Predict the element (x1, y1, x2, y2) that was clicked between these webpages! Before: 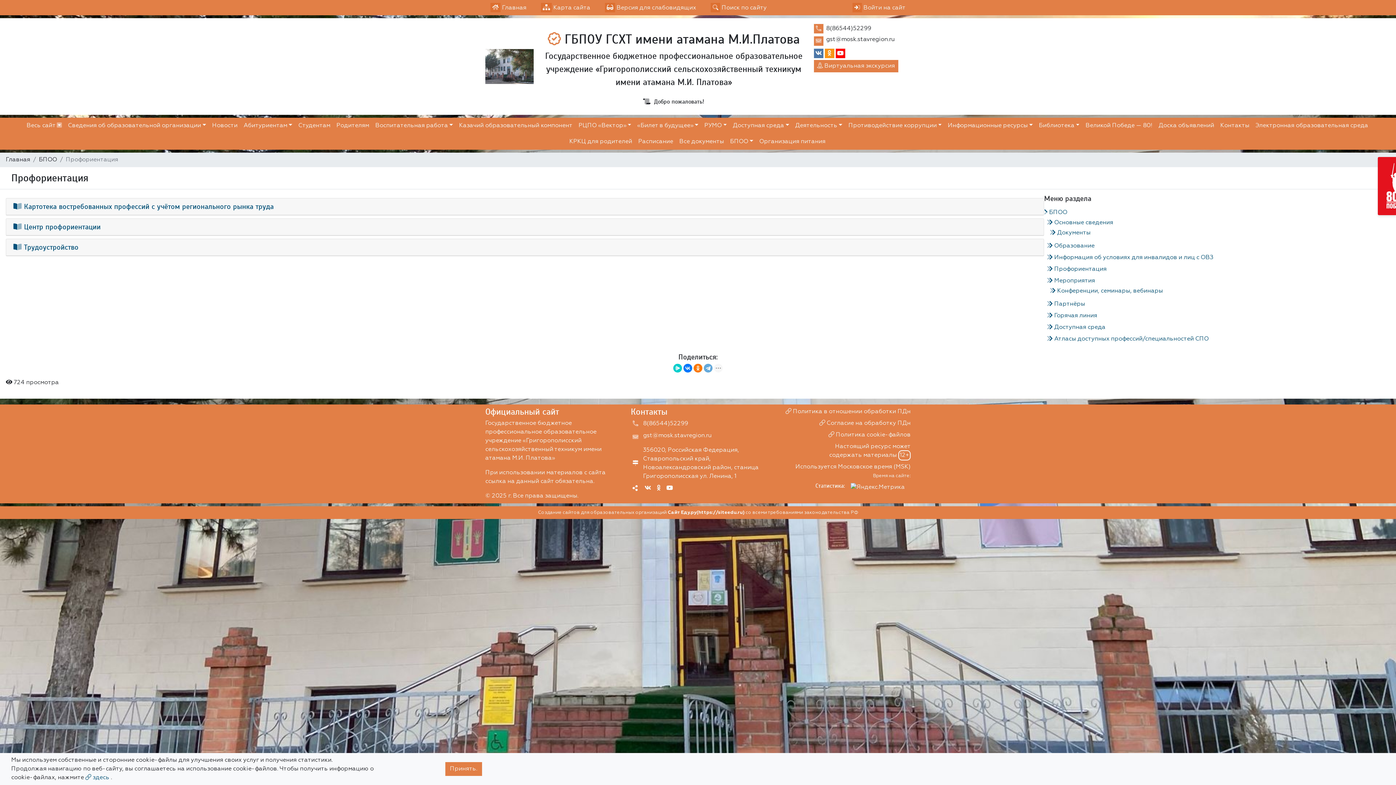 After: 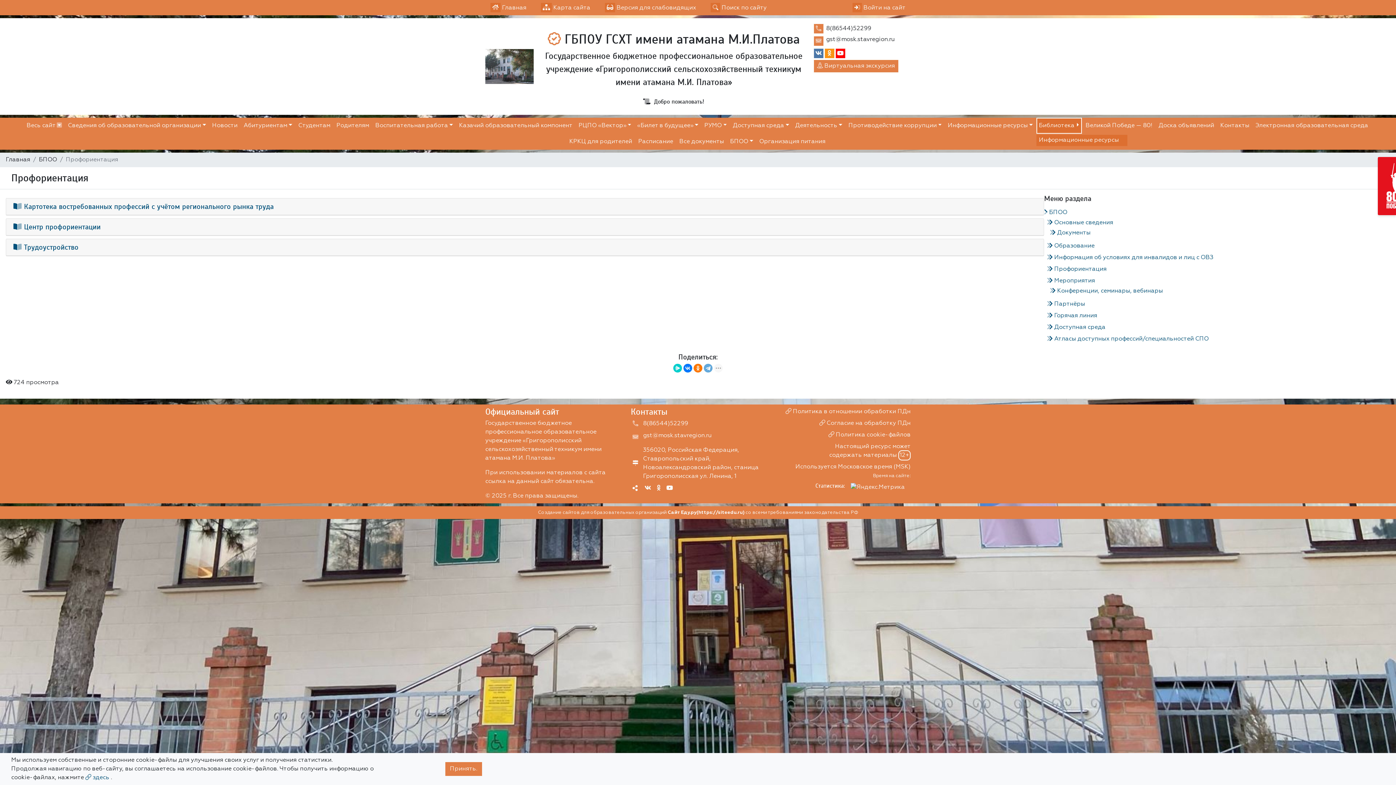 Action: bbox: (1037, 118, 1081, 133) label: Библиотека